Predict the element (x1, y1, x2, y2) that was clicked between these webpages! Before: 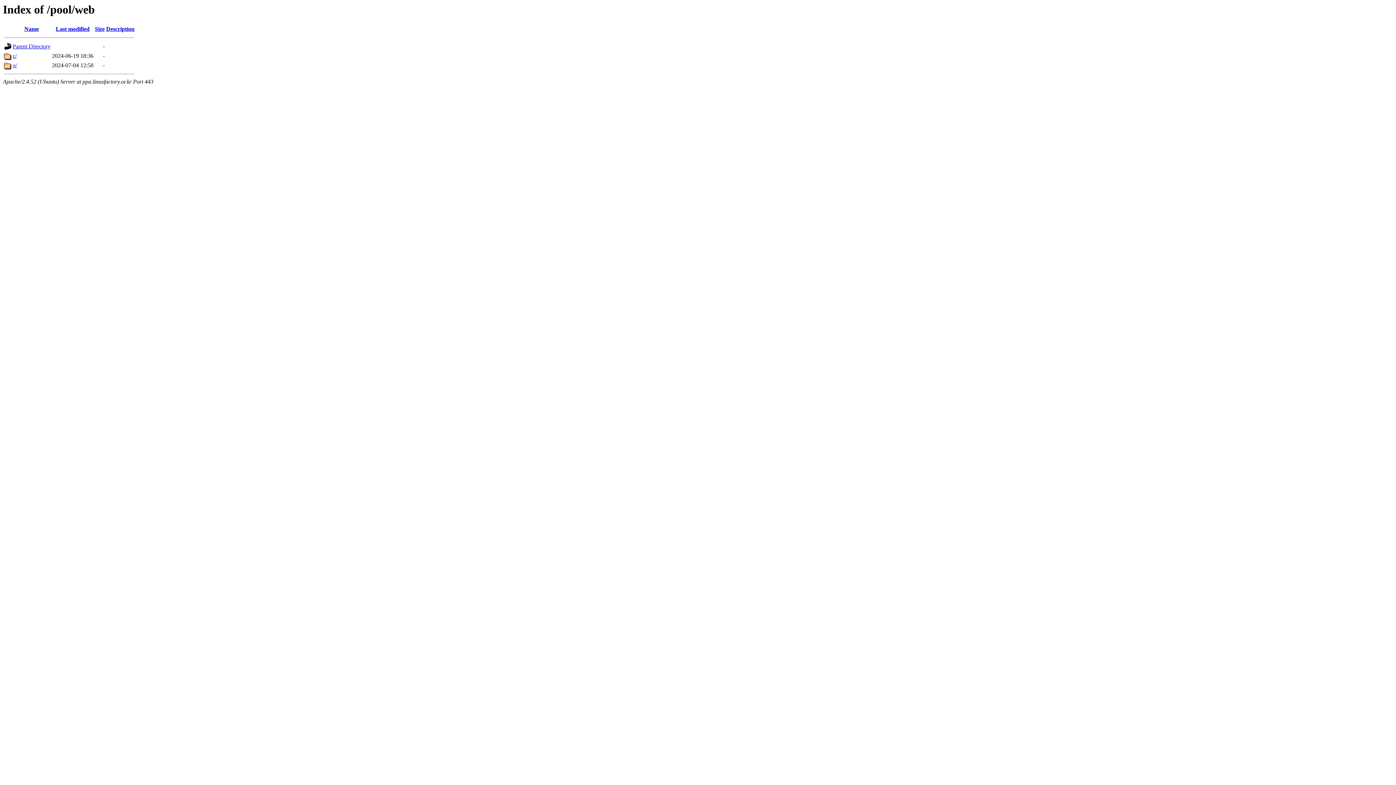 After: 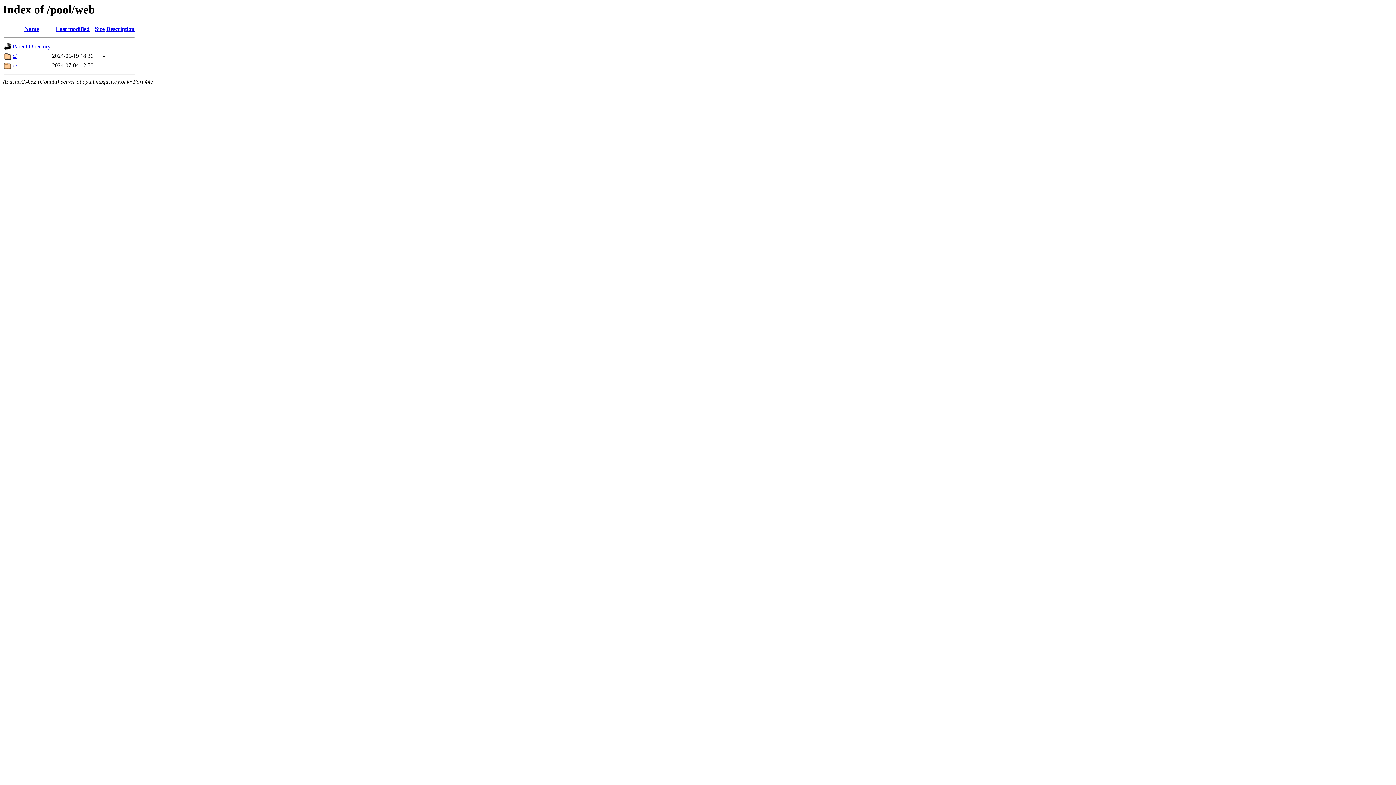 Action: bbox: (24, 25, 38, 32) label: Name